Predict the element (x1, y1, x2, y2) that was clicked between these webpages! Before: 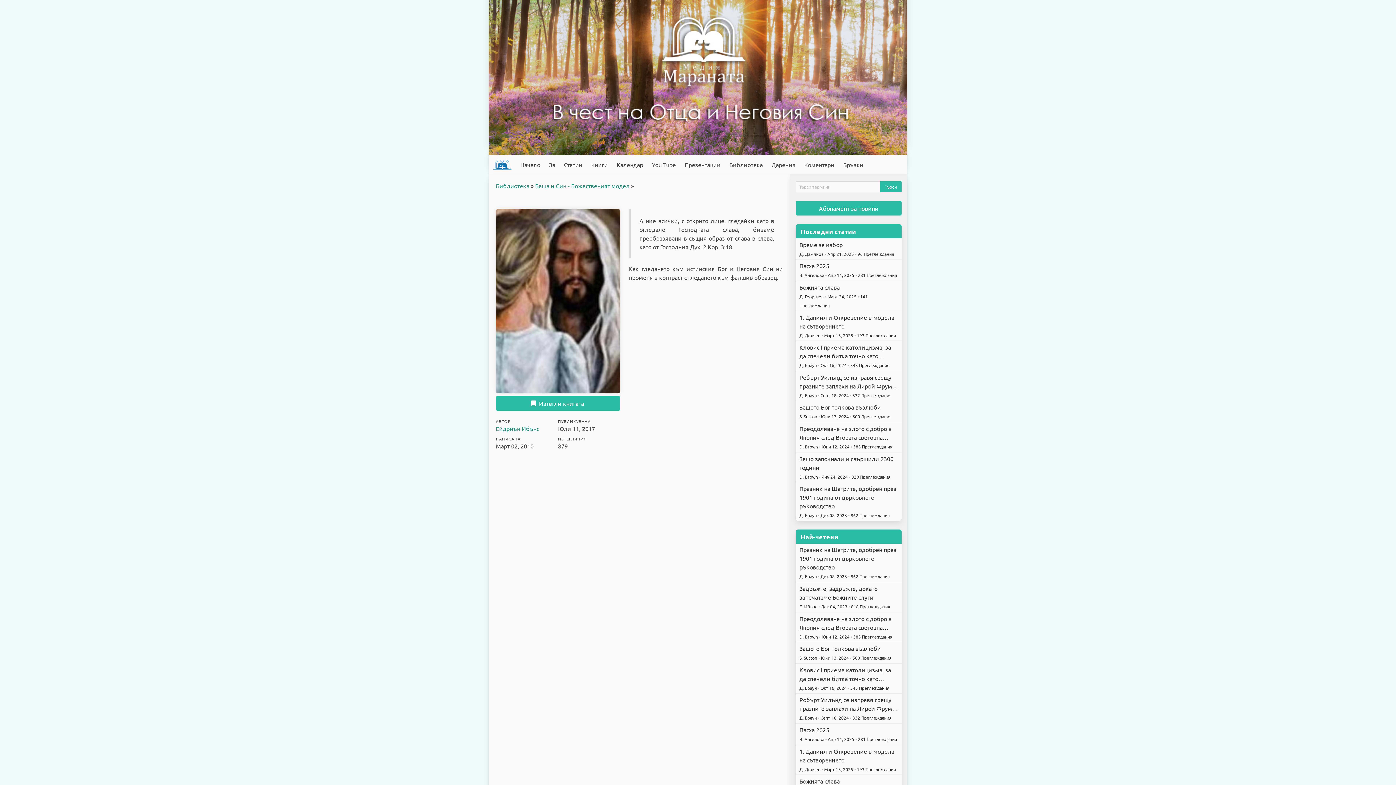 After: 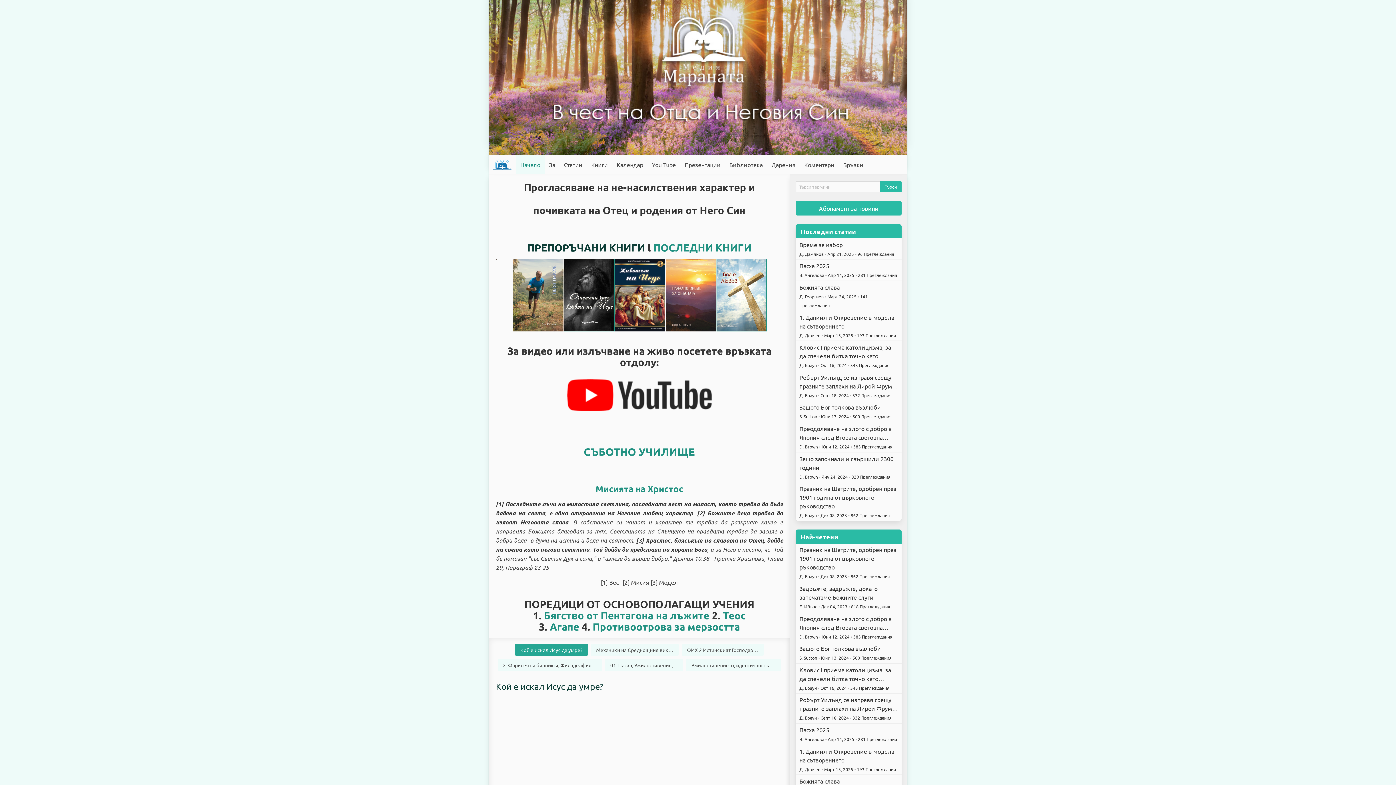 Action: bbox: (488, 155, 516, 174)